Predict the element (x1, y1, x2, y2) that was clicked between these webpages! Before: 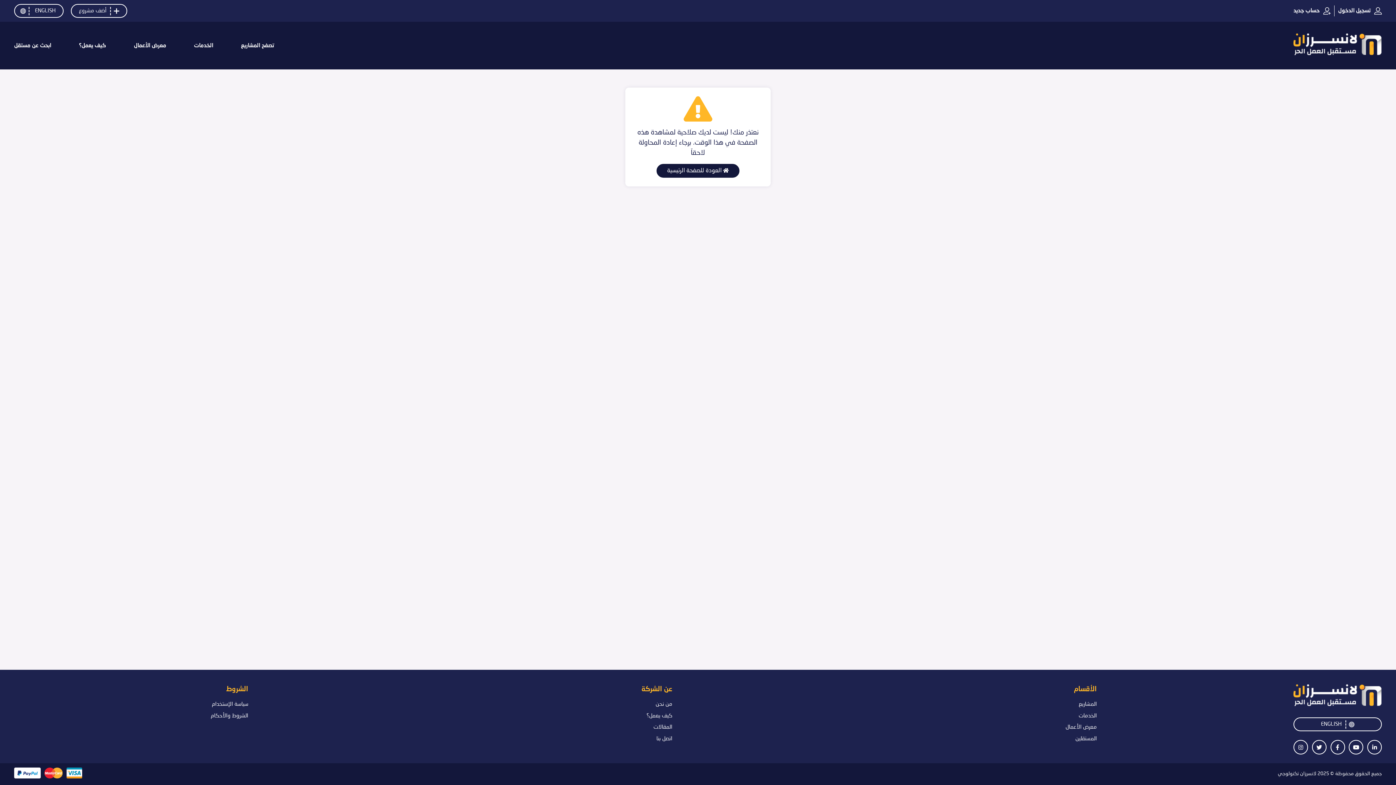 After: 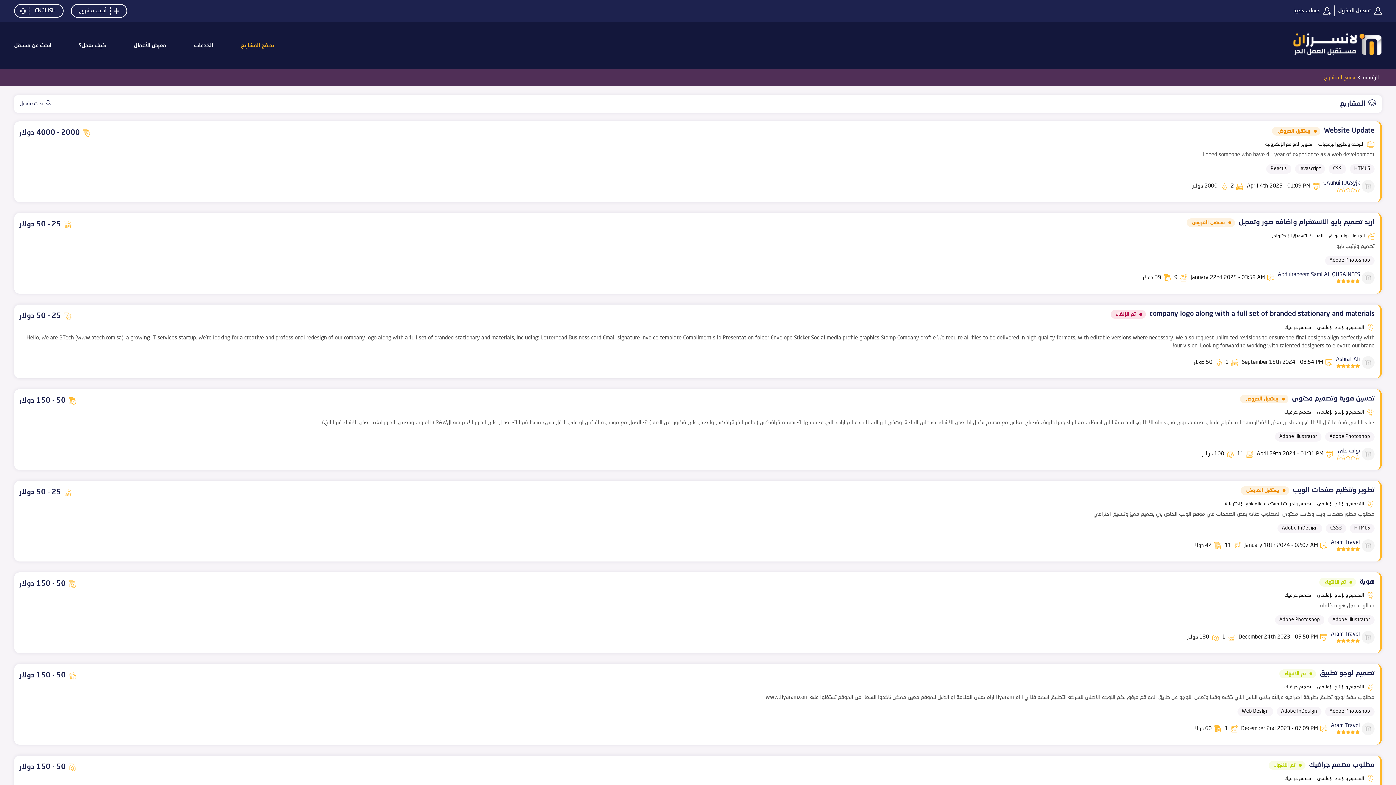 Action: bbox: (240, 36, 274, 54) label: تصفح المشاريع